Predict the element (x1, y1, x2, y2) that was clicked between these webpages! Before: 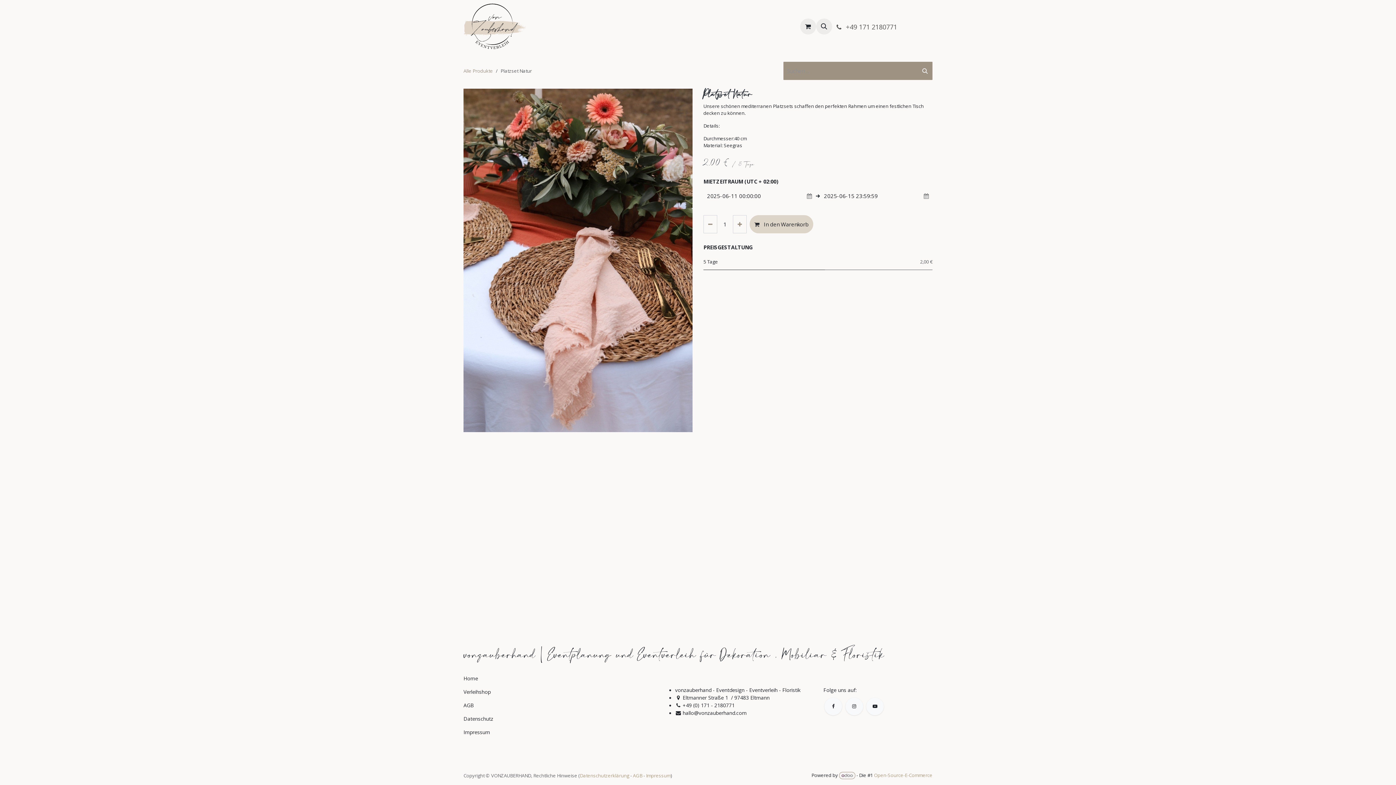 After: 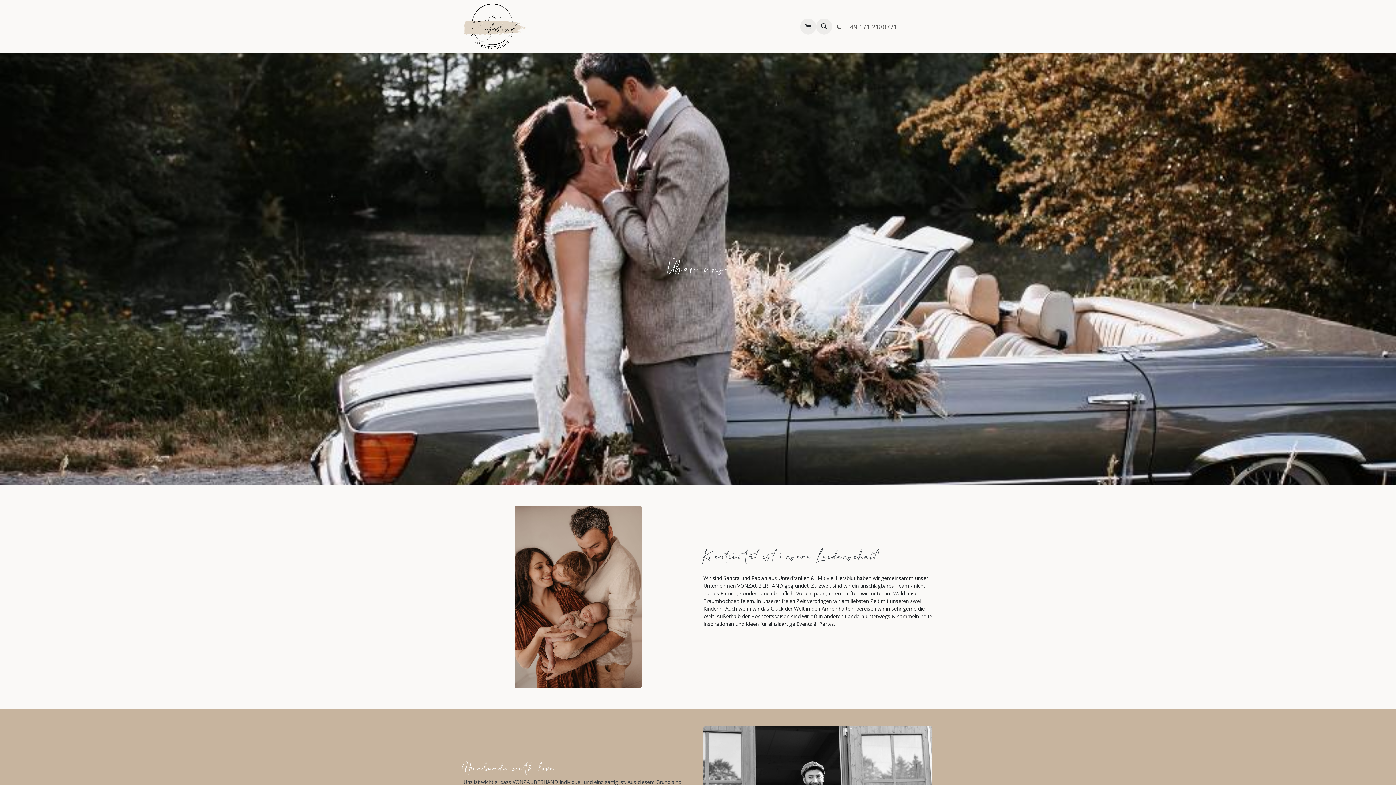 Action: bbox: (676, 19, 712, 34) label: ÜBER UNS